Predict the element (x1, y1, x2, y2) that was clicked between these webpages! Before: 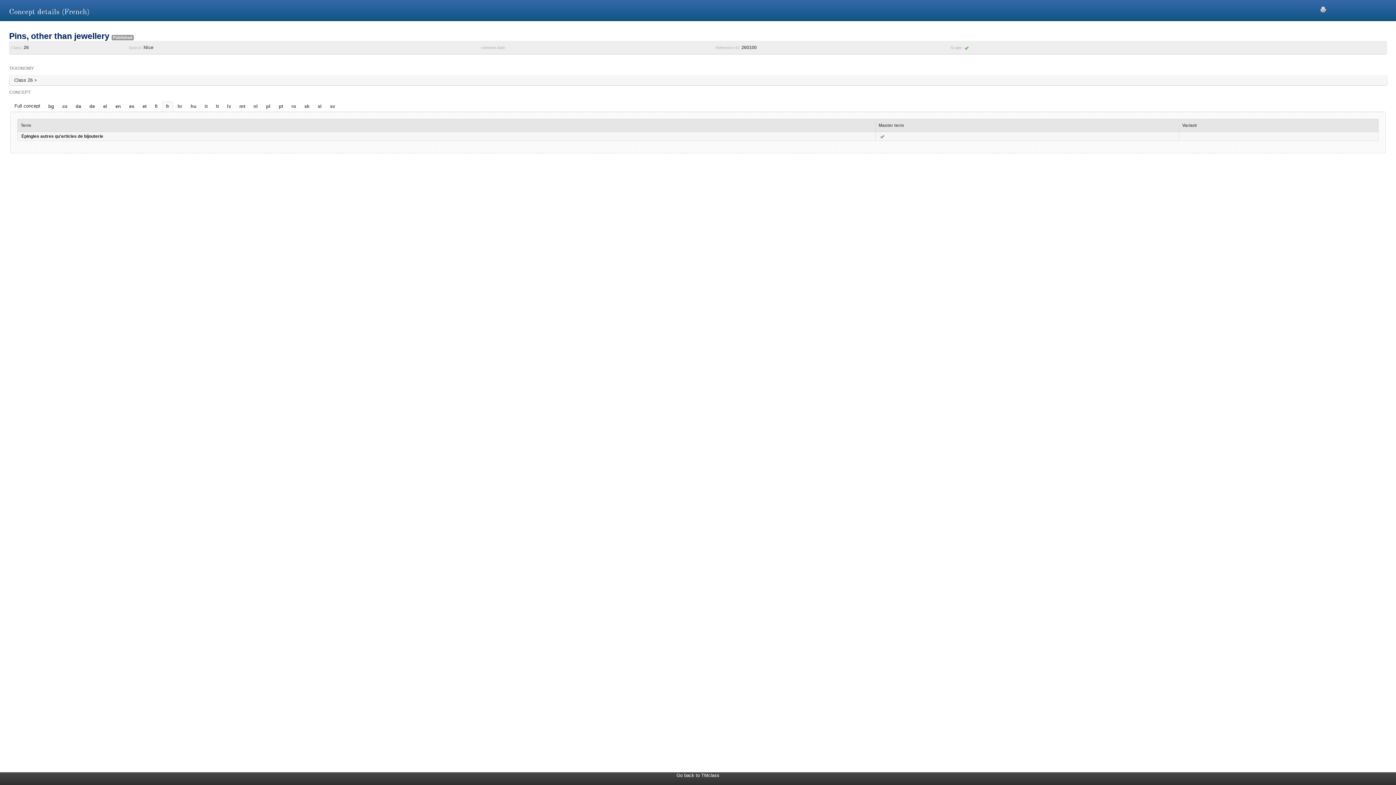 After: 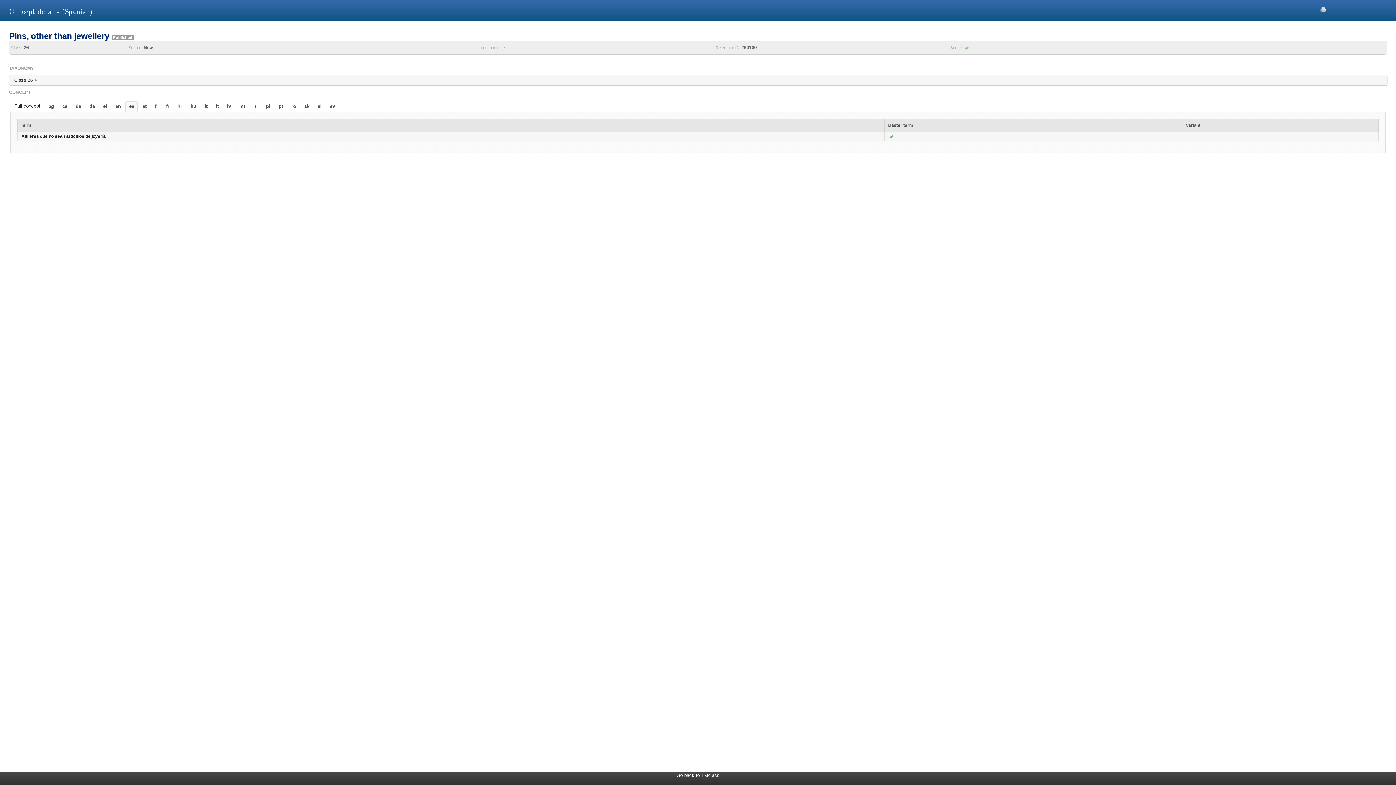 Action: bbox: (125, 101, 137, 111) label: es